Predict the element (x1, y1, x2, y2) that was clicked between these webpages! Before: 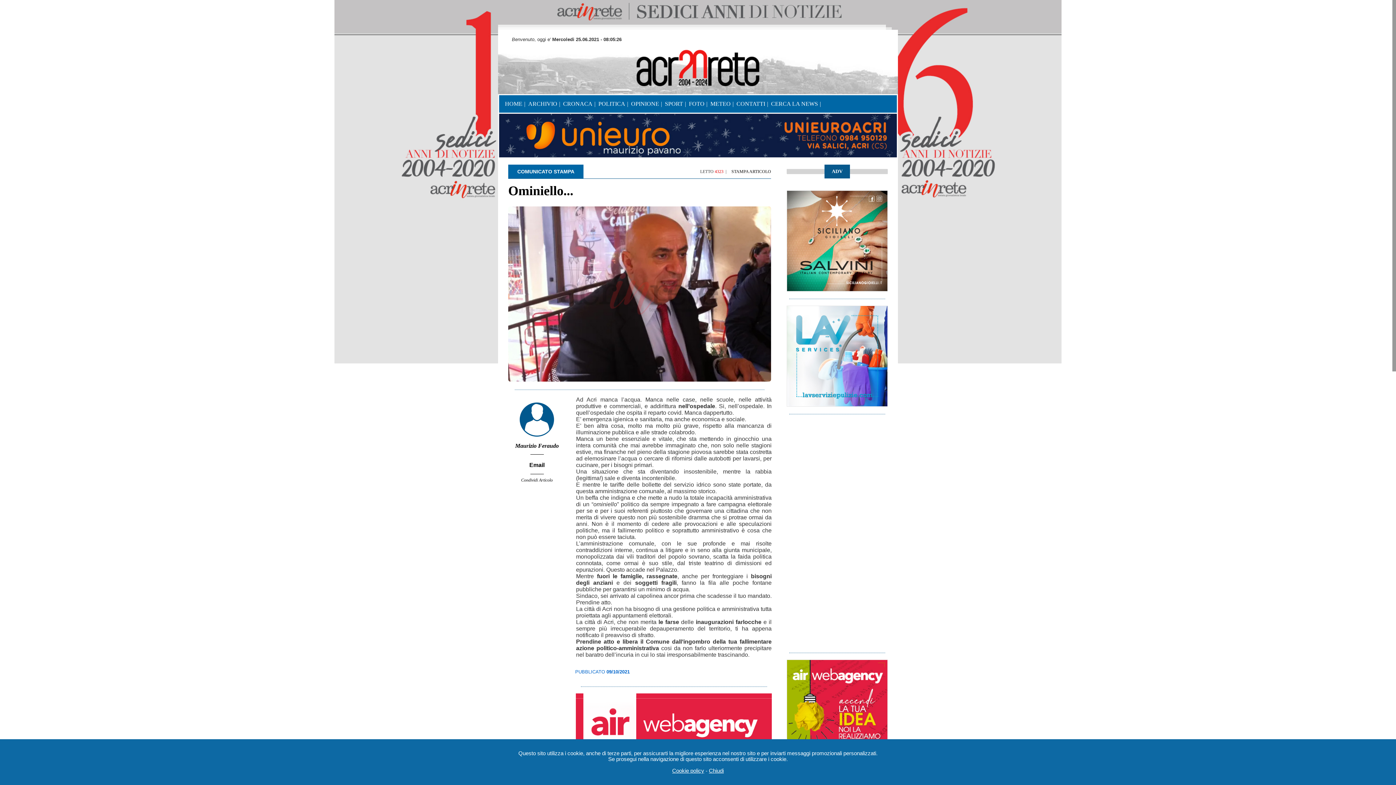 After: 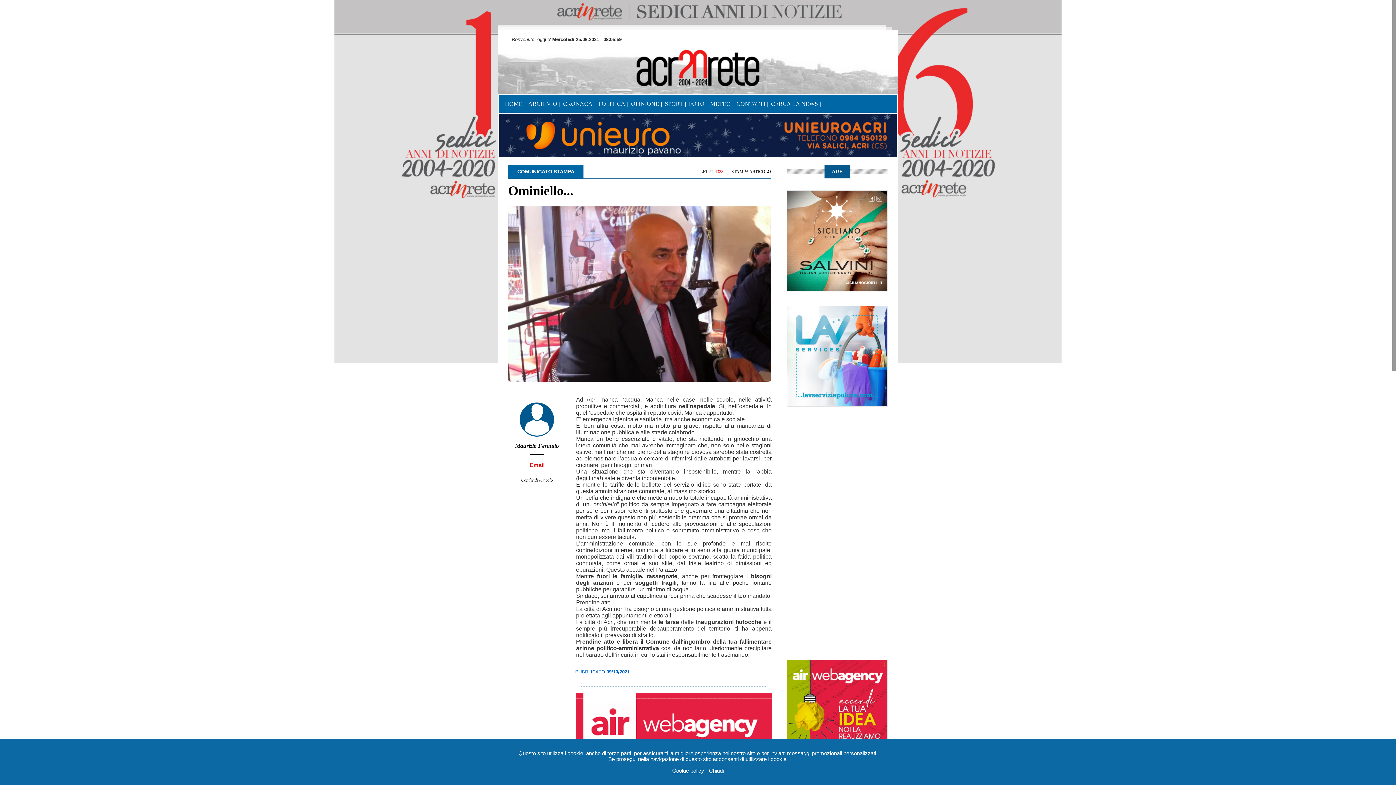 Action: label: Email bbox: (529, 462, 544, 468)